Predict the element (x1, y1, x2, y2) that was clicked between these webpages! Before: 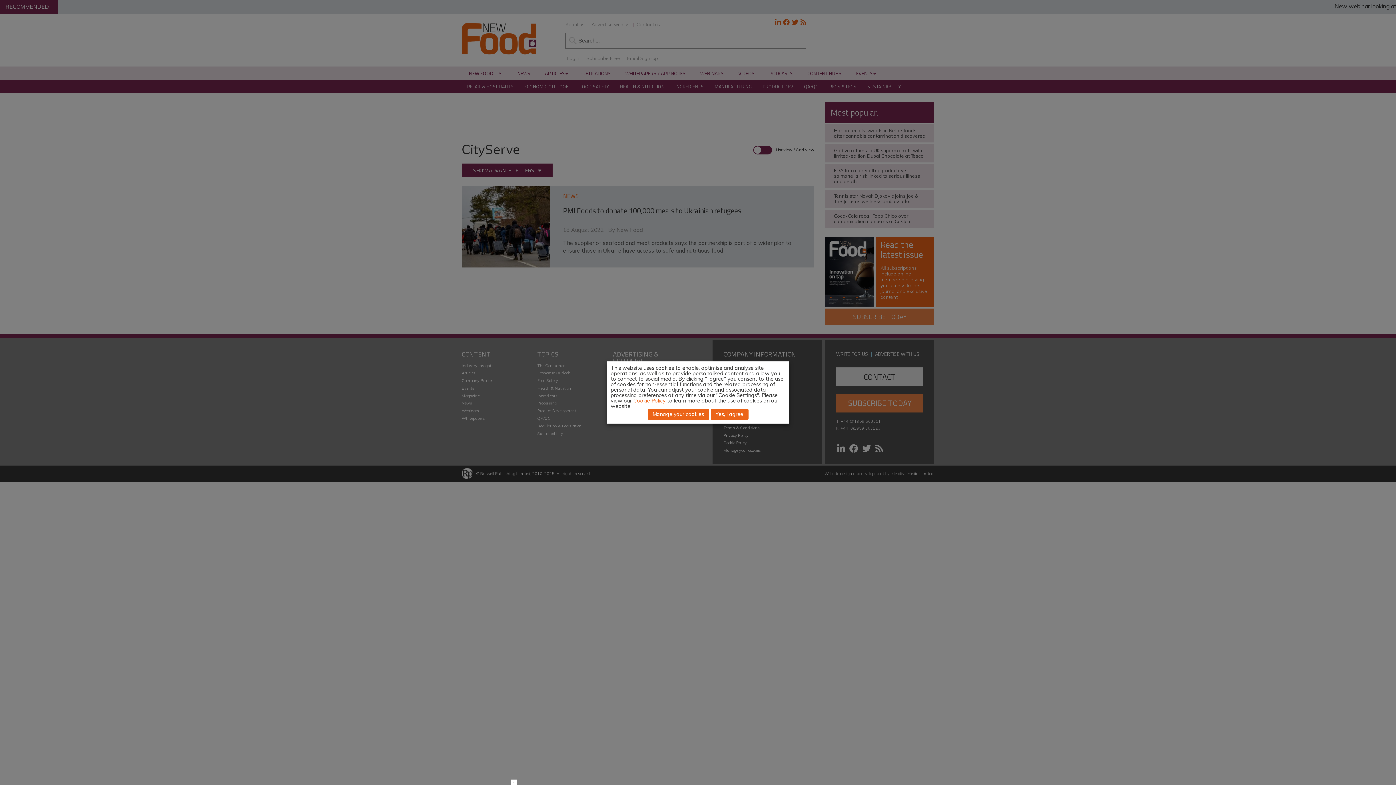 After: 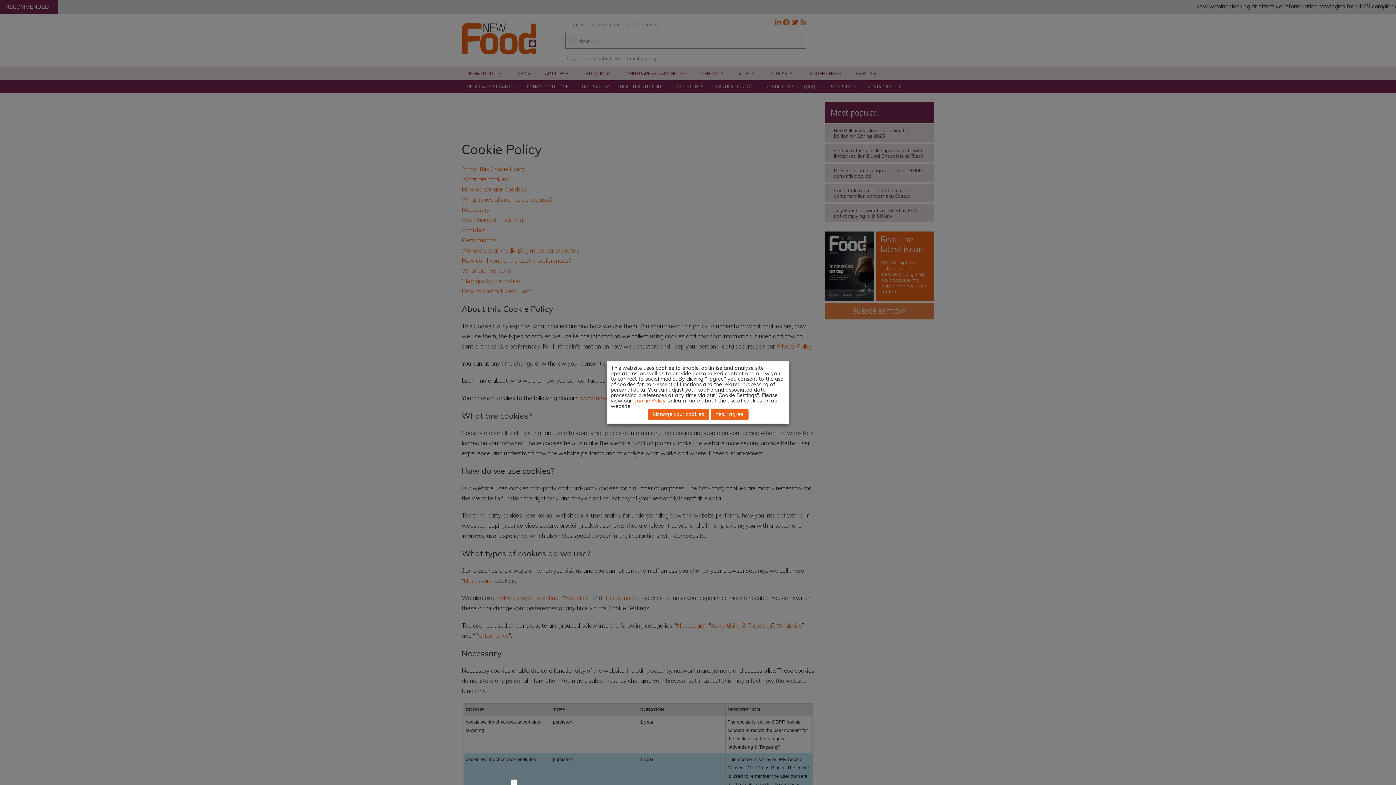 Action: label: Cookie Policy bbox: (633, 404, 665, 411)